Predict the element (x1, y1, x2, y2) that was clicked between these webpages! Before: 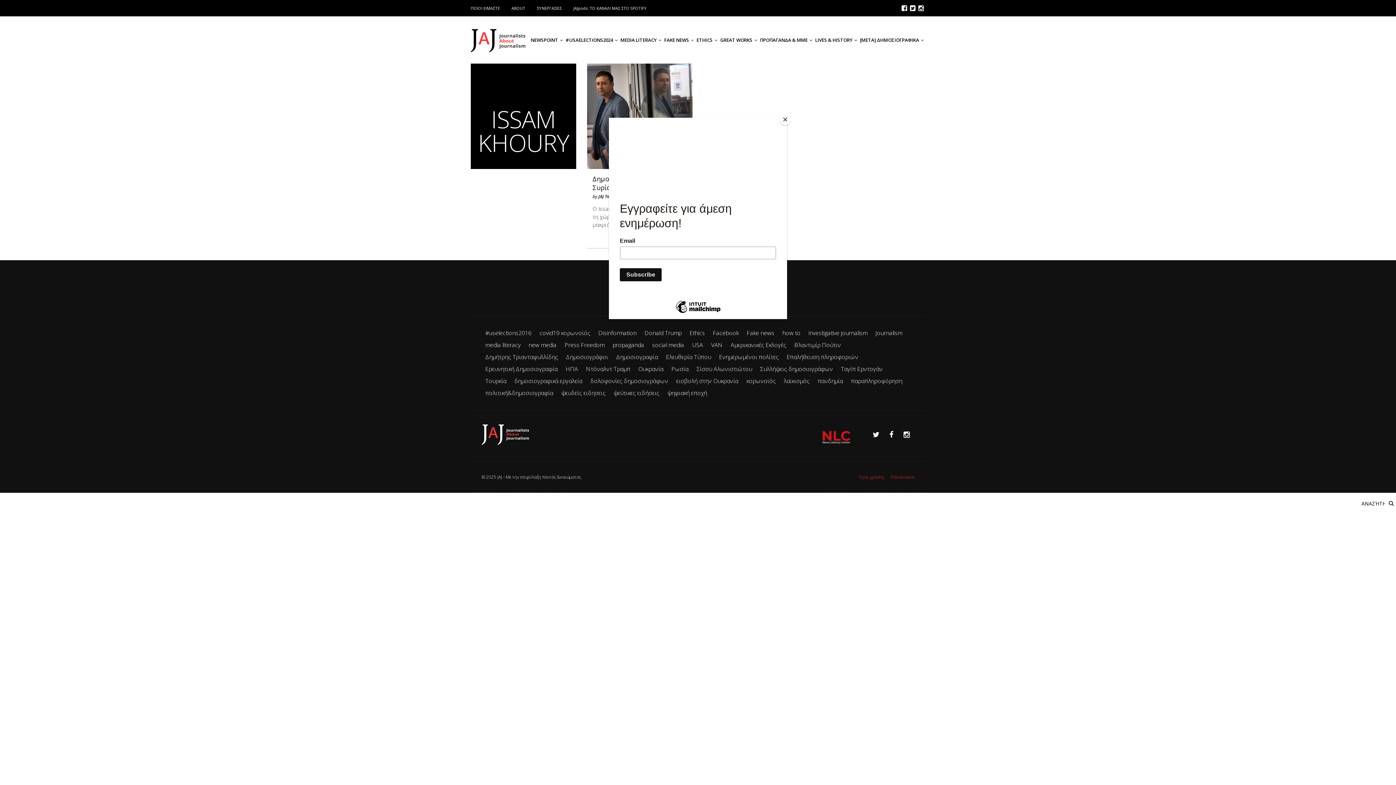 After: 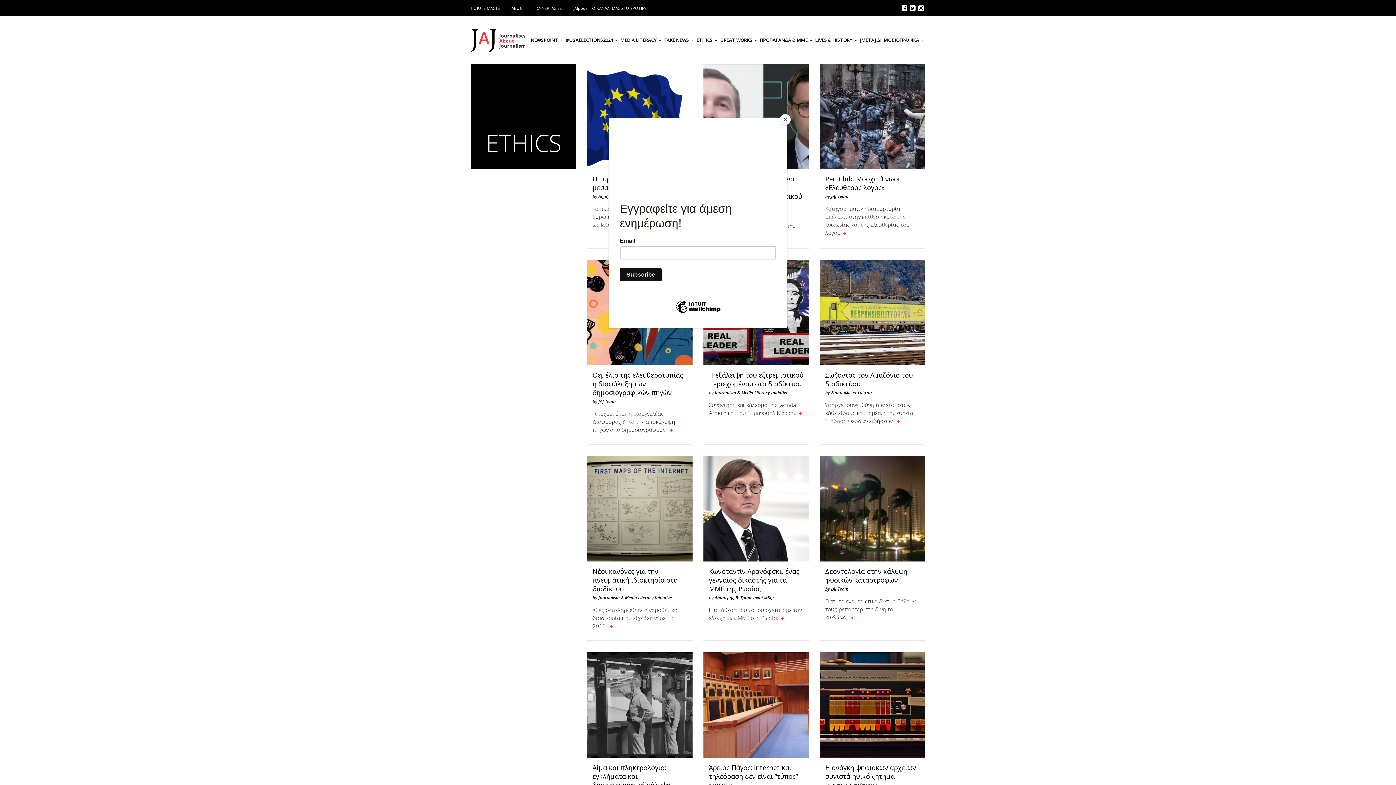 Action: label: ETHICS bbox: (695, 16, 718, 63)